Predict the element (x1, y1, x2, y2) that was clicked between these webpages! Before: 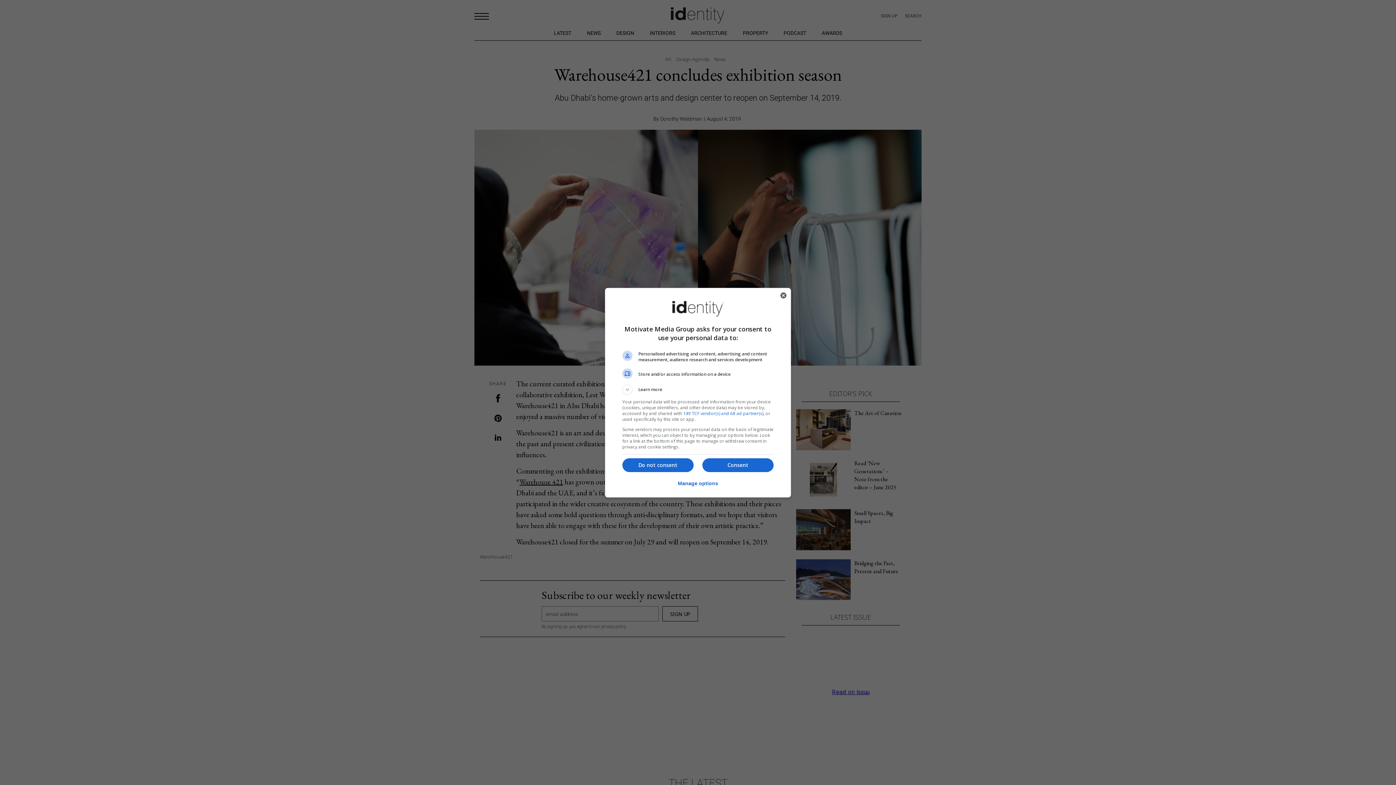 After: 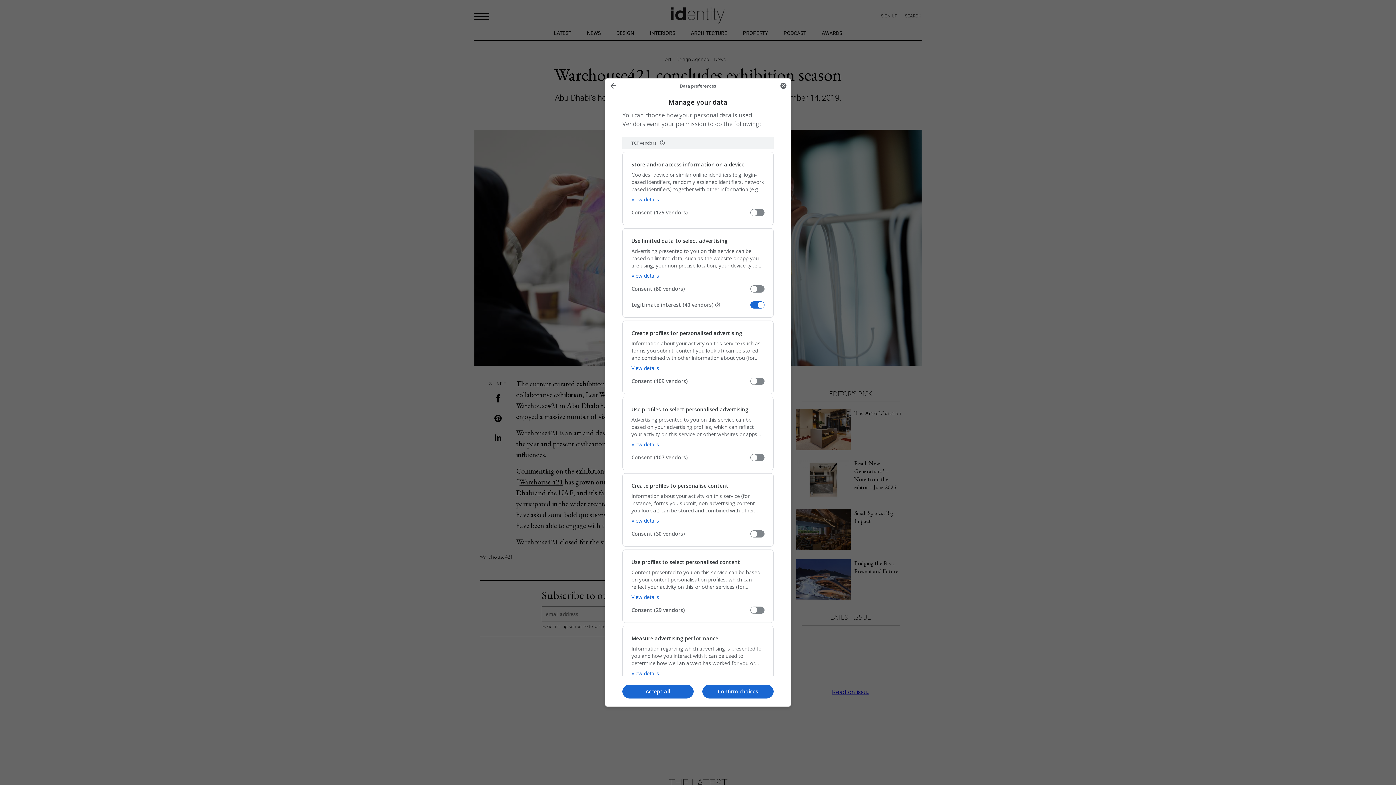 Action: bbox: (678, 465, 718, 480) label: Manage options